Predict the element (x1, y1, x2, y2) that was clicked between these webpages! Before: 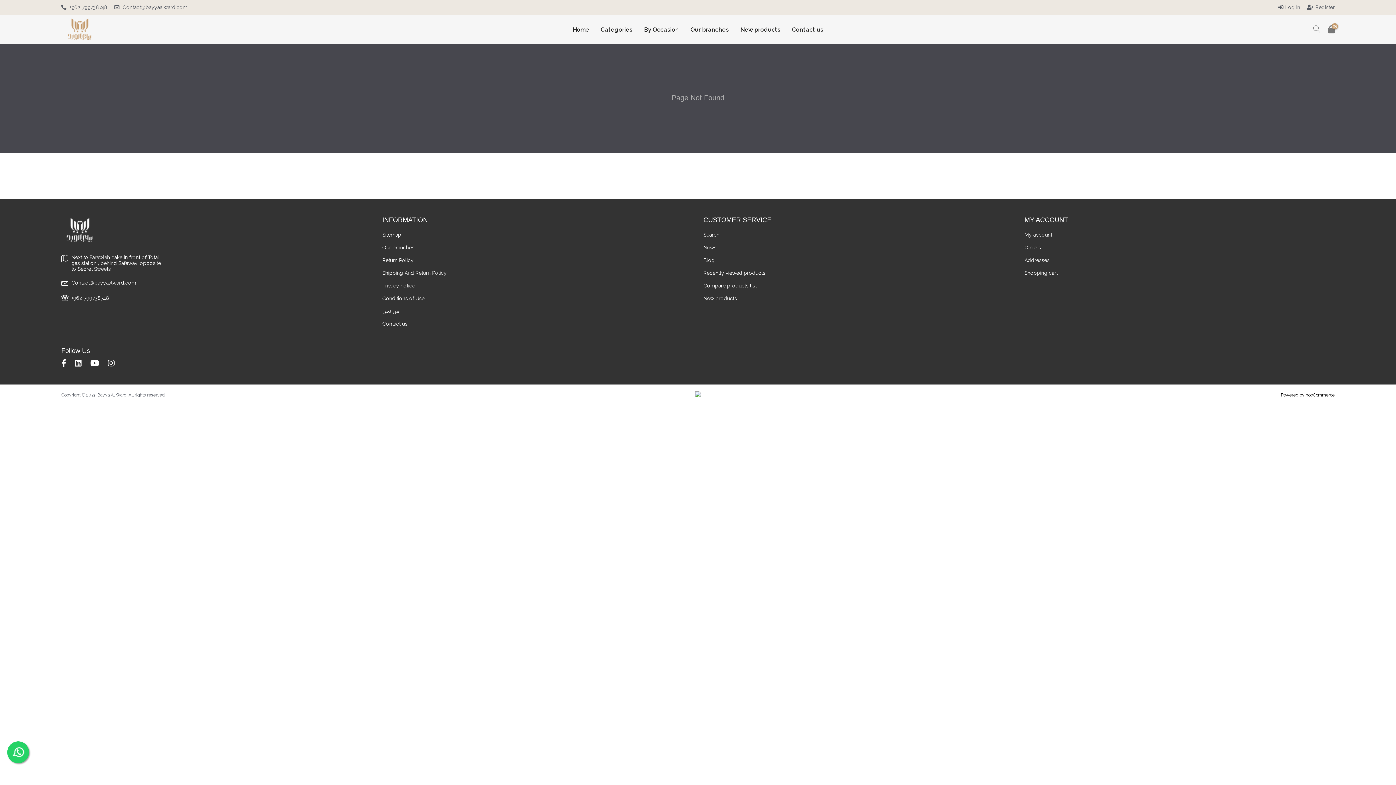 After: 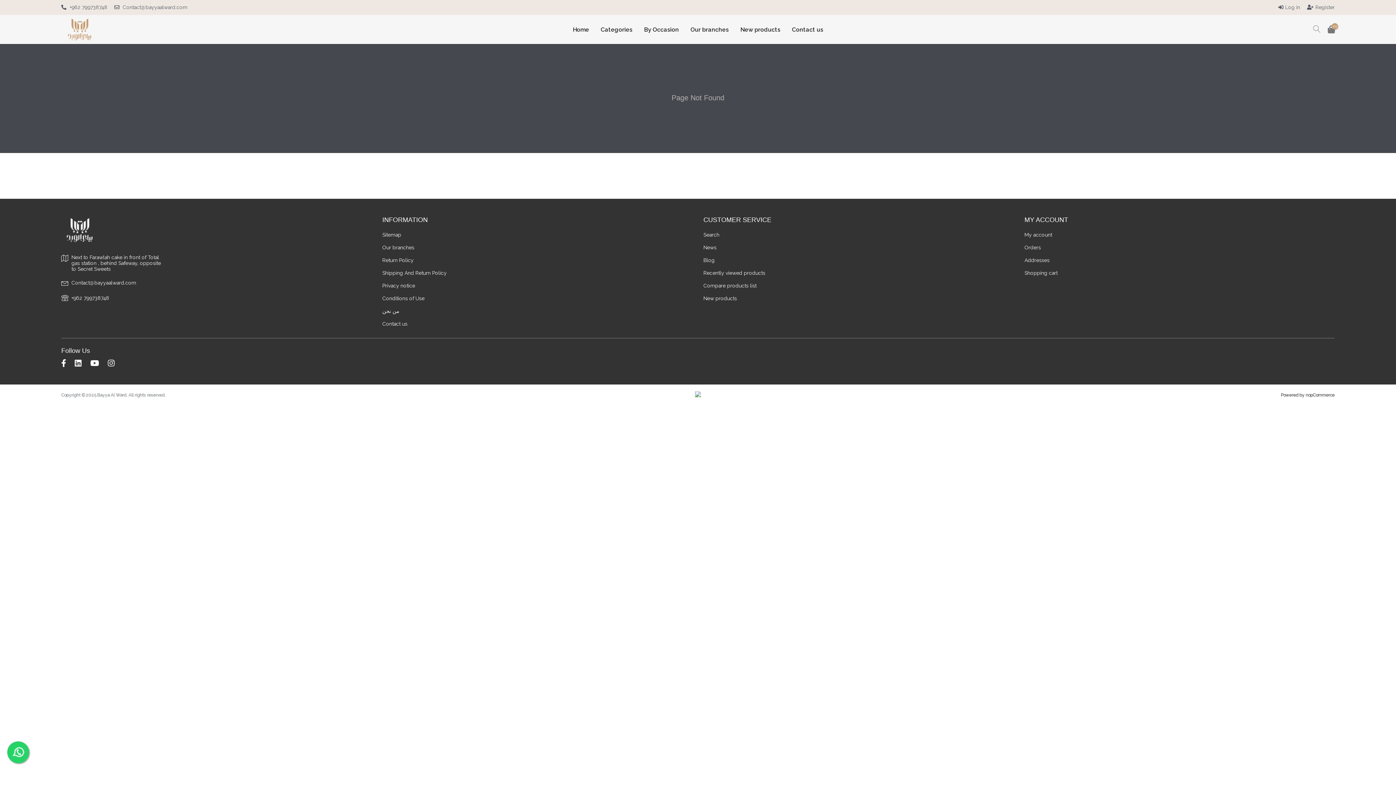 Action: bbox: (7, 741, 29, 763)